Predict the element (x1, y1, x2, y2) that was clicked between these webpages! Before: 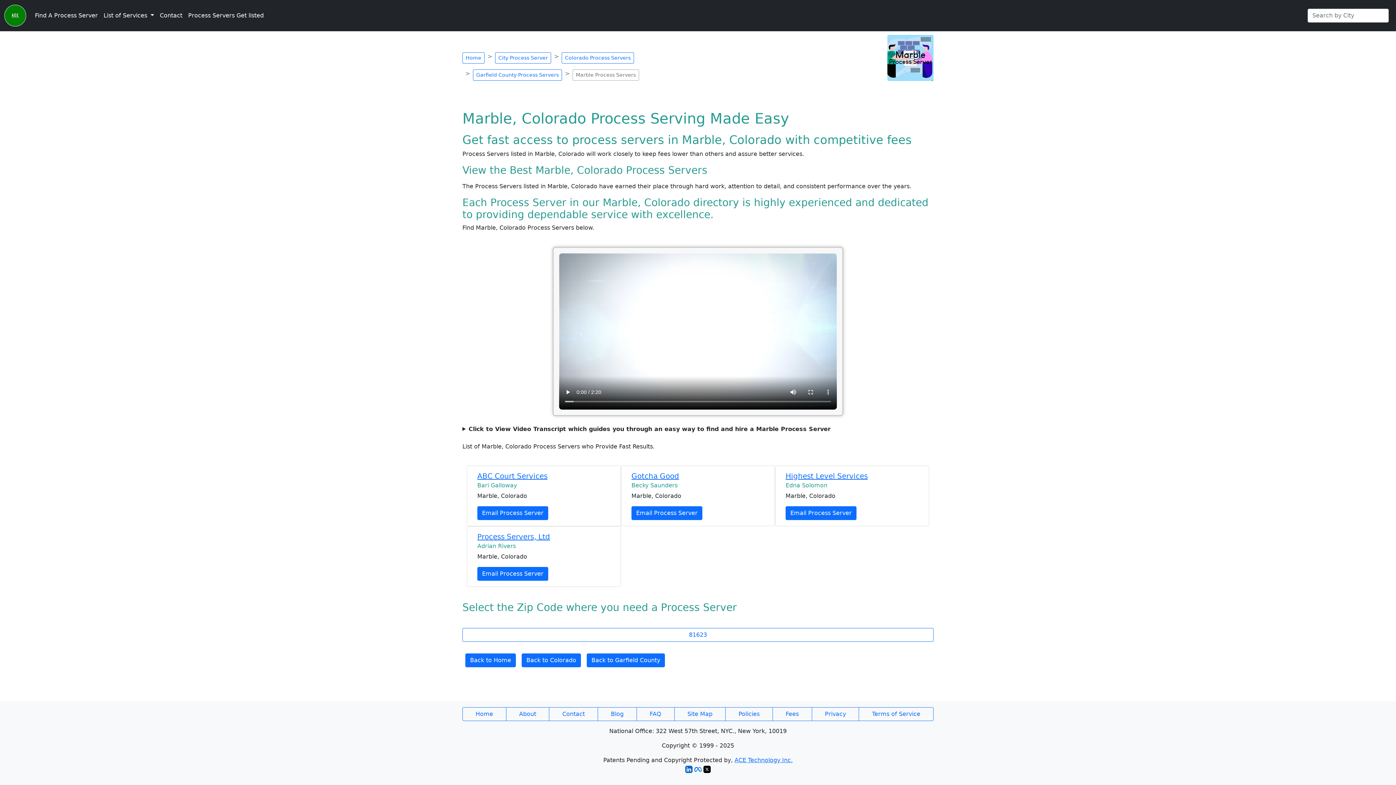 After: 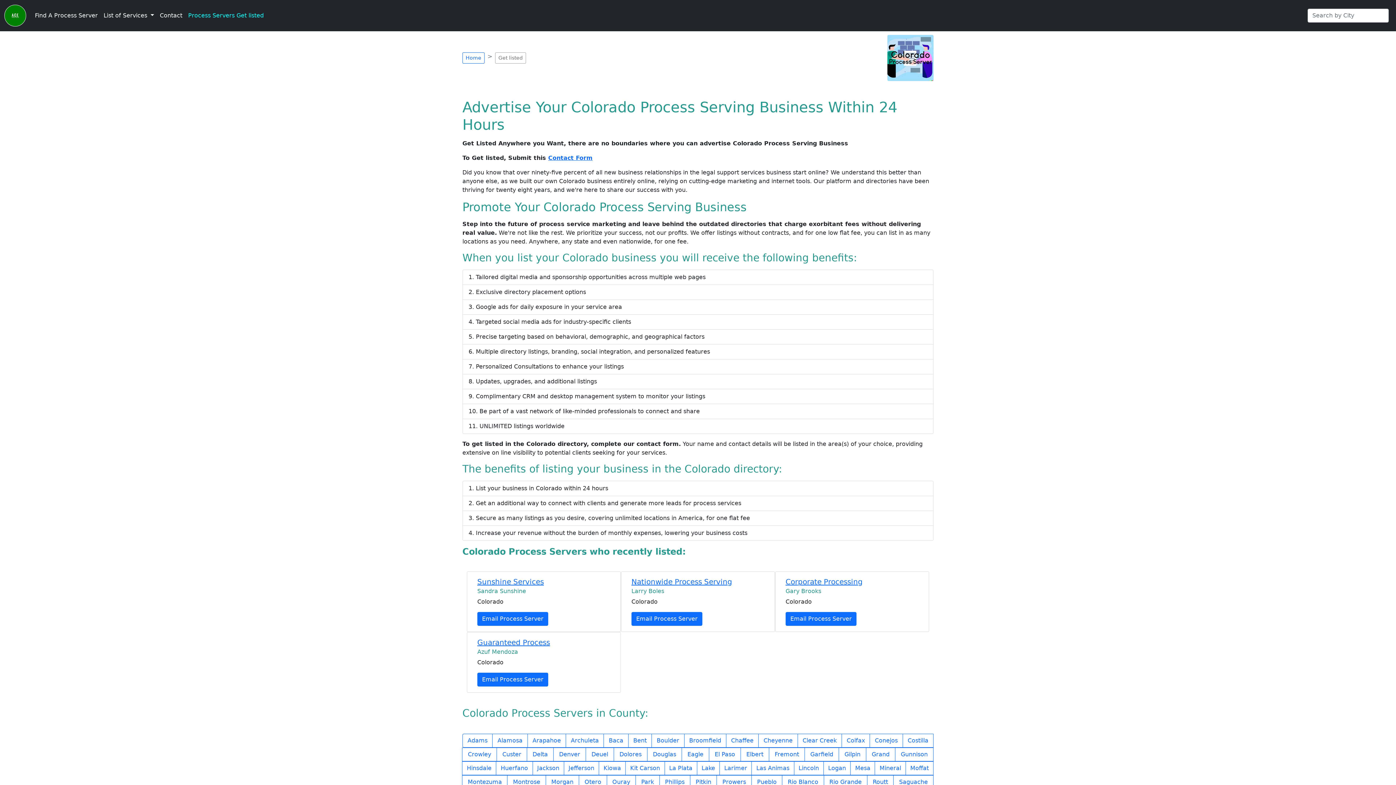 Action: bbox: (185, 8, 266, 22) label: Process Servers Get listed